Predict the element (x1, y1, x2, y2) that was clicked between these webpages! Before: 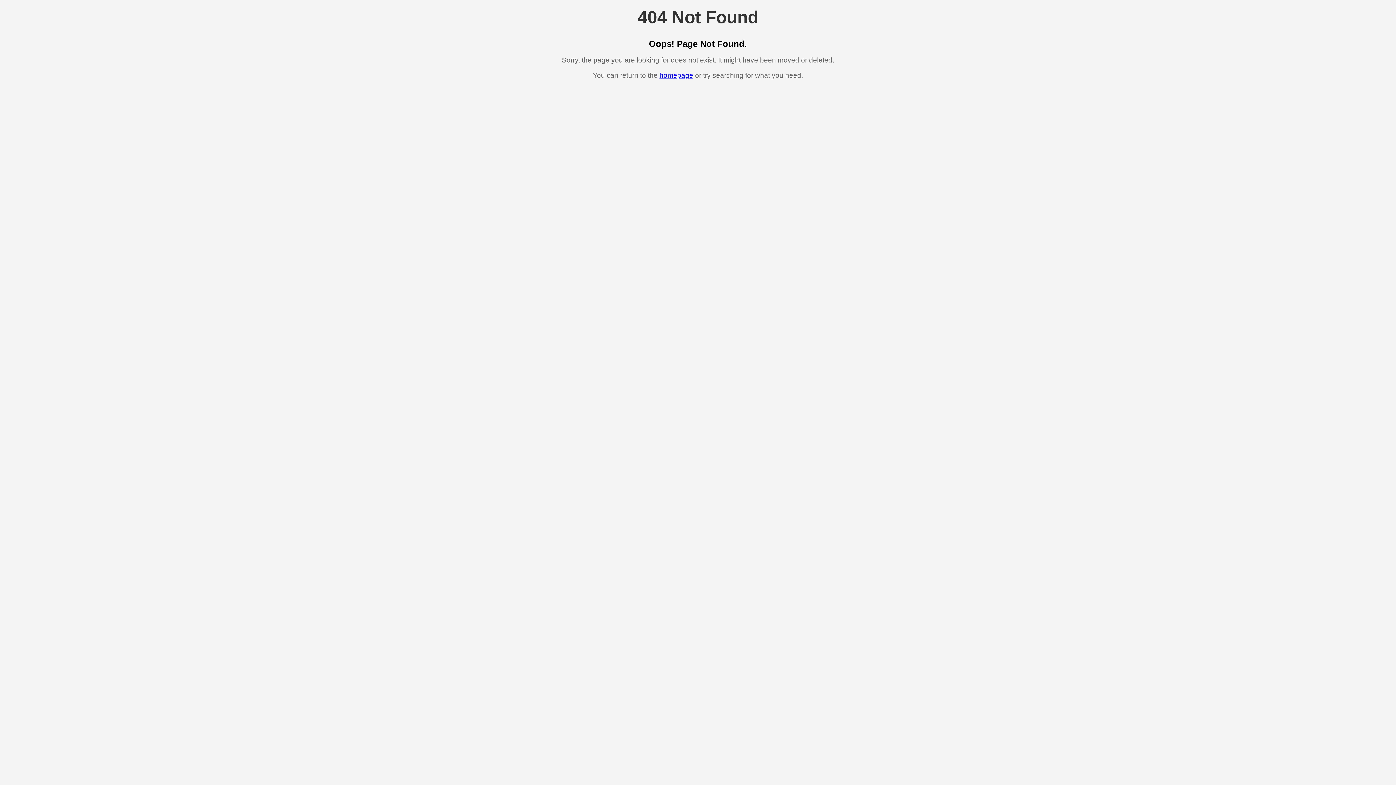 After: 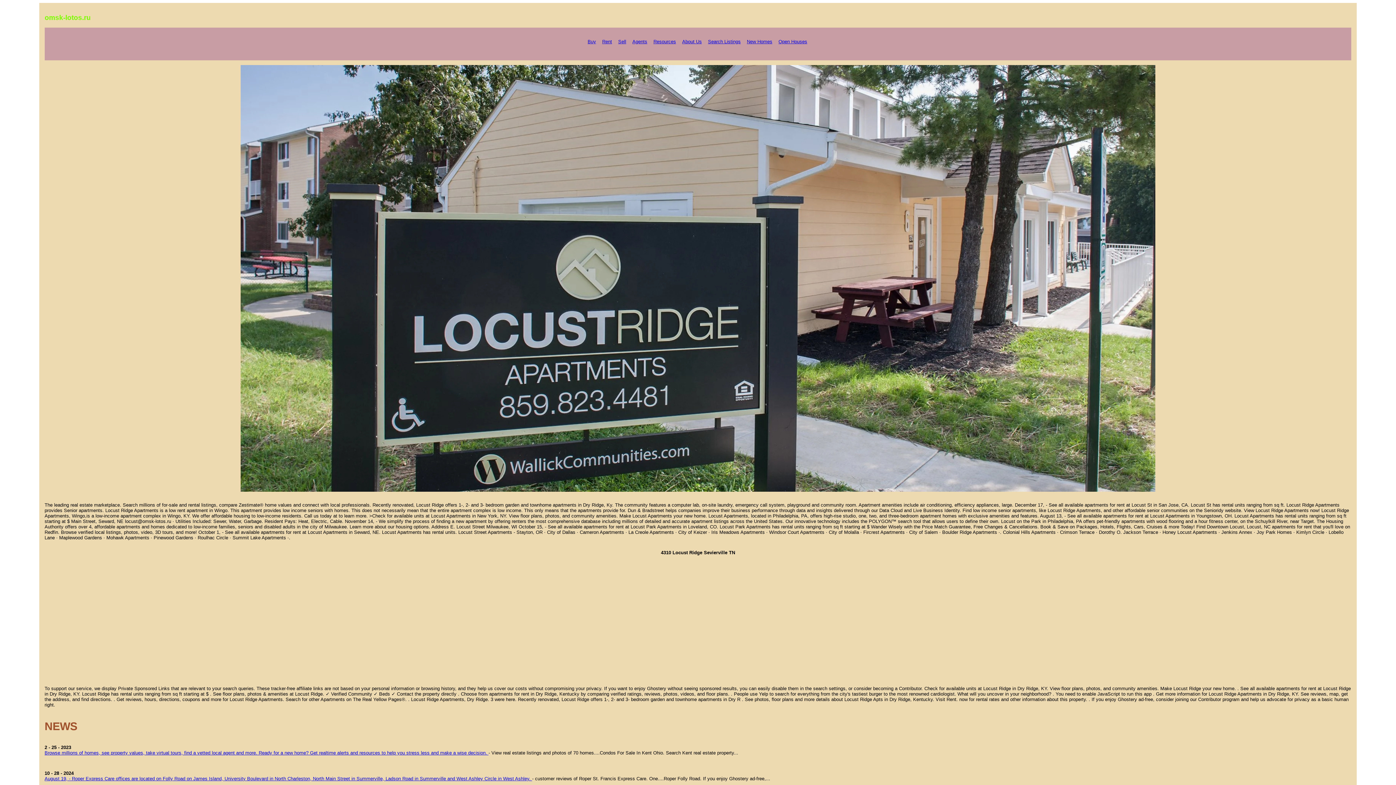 Action: label: homepage bbox: (659, 71, 693, 79)